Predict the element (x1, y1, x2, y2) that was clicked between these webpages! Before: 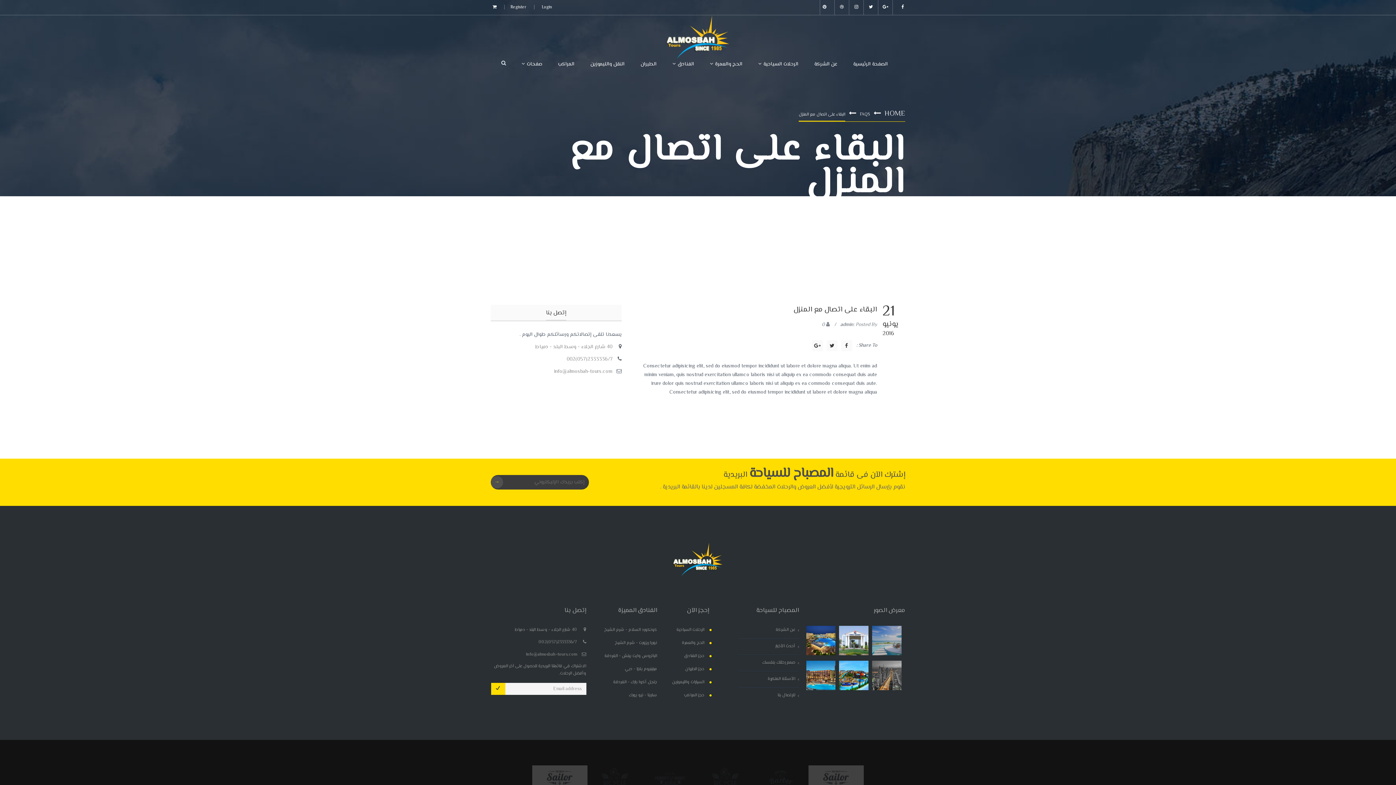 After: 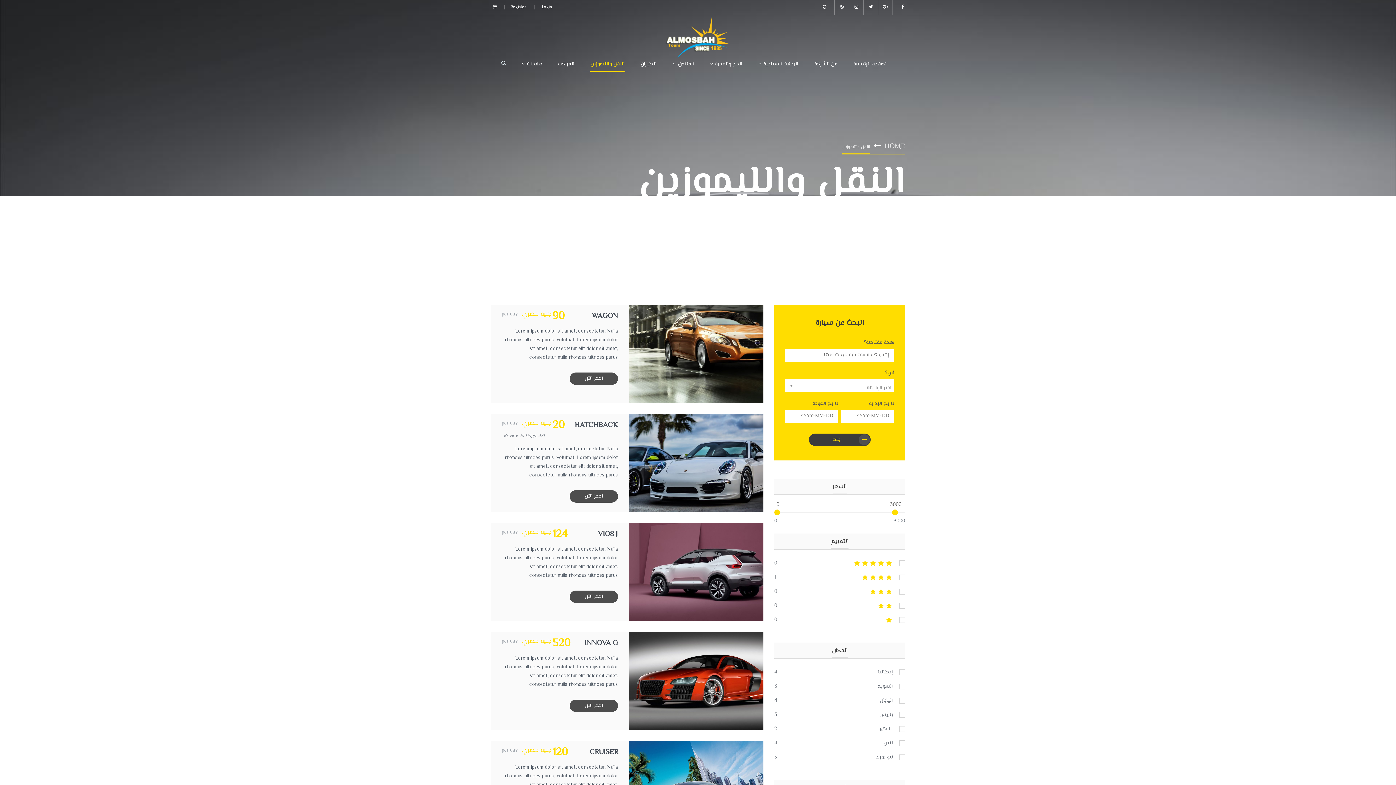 Action: bbox: (590, 59, 624, 72) label: النقل والليموزين